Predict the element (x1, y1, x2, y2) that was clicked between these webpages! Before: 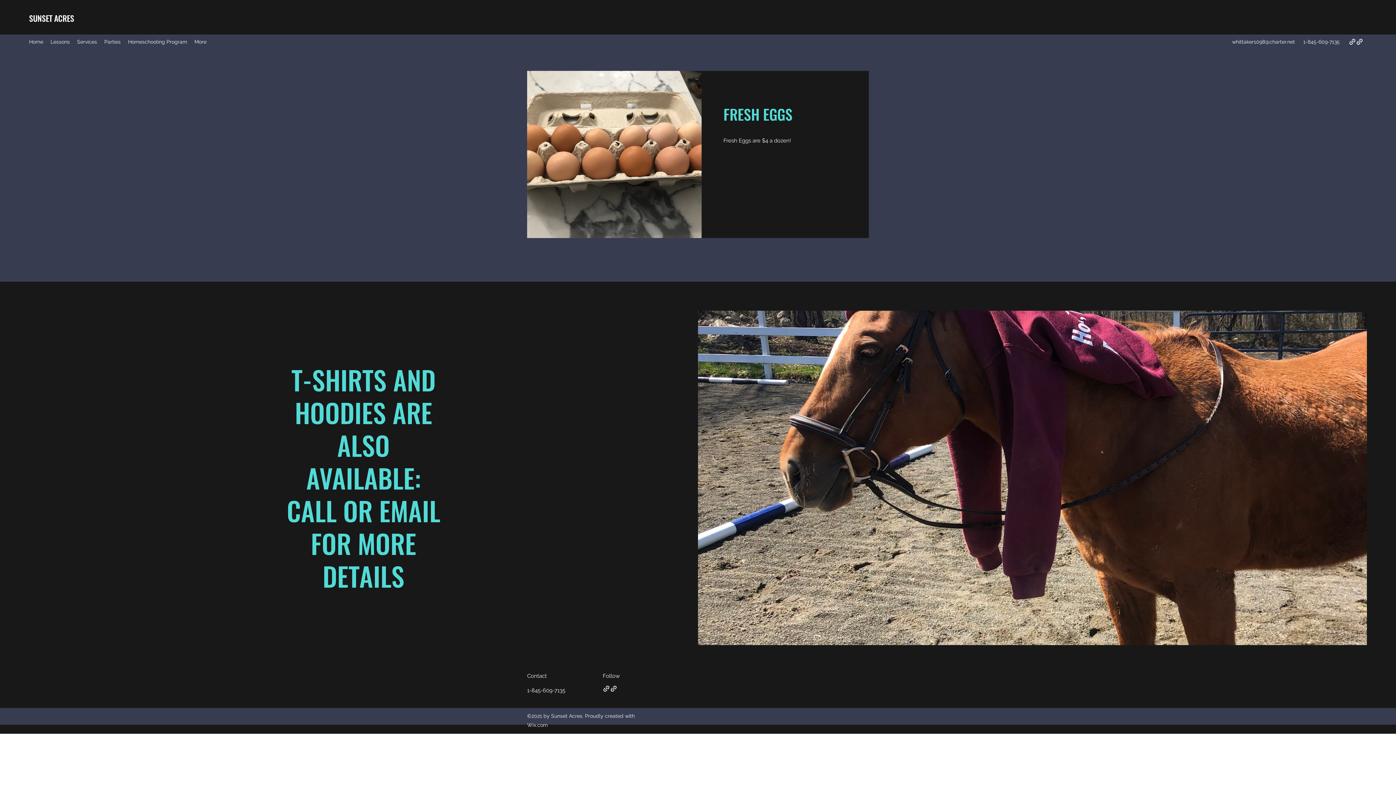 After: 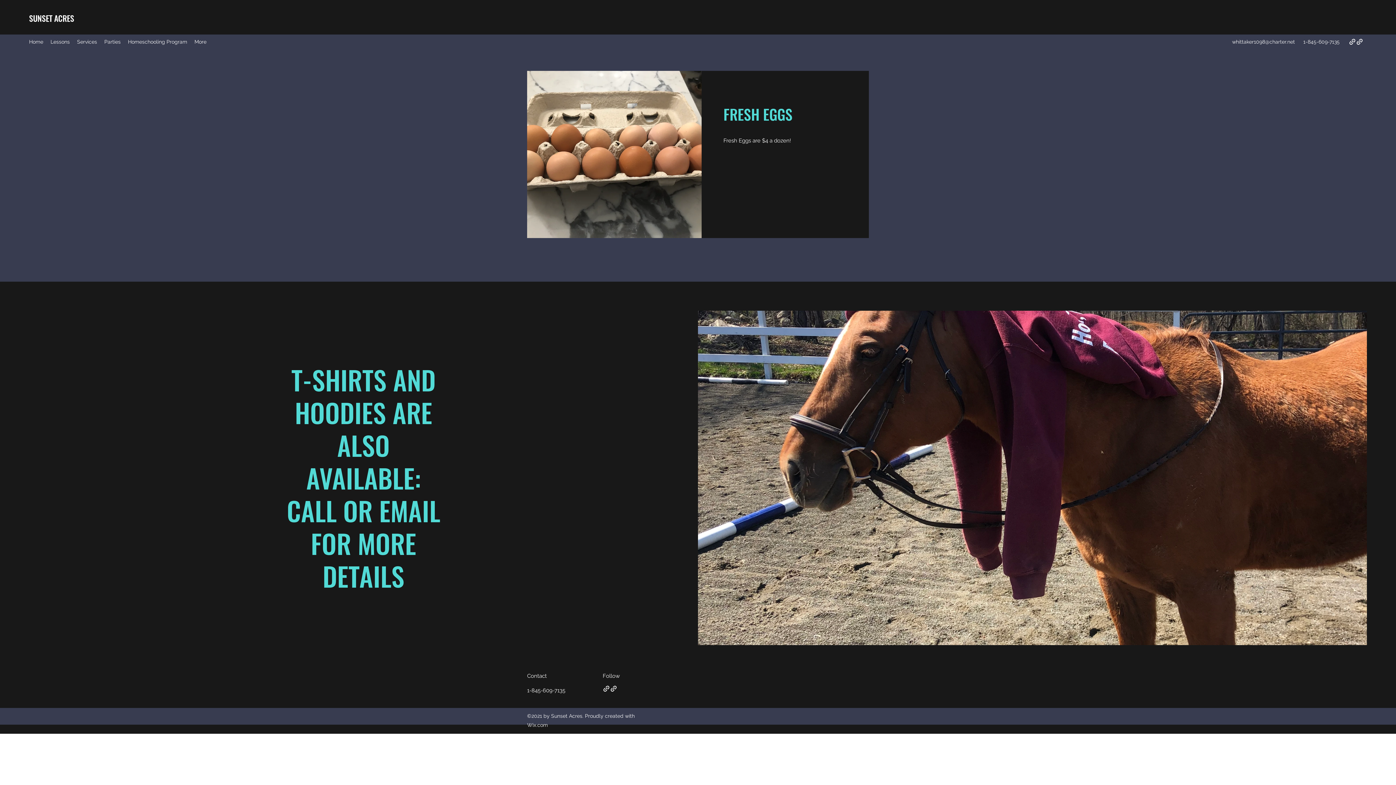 Action: bbox: (1232, 38, 1295, 44) label: whittaker1098@charter.net